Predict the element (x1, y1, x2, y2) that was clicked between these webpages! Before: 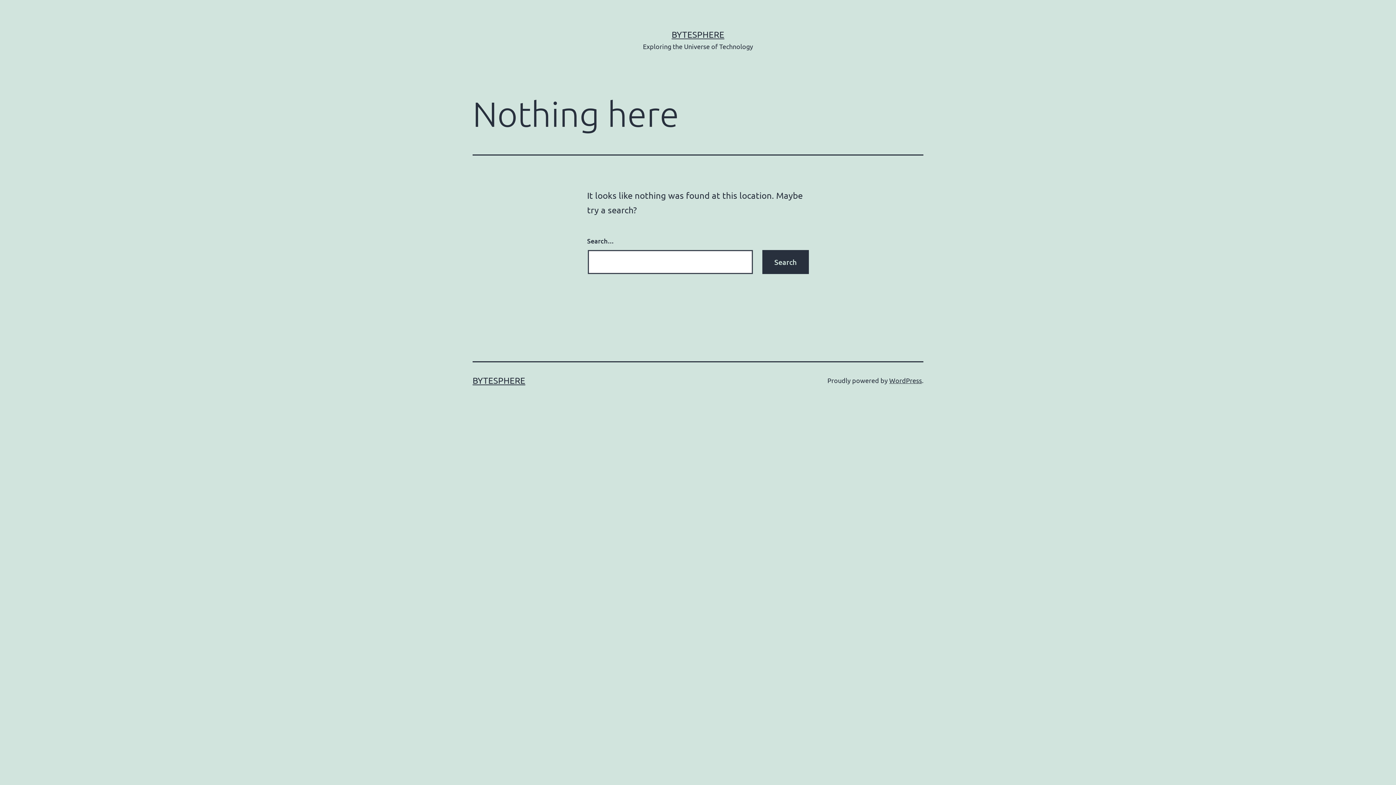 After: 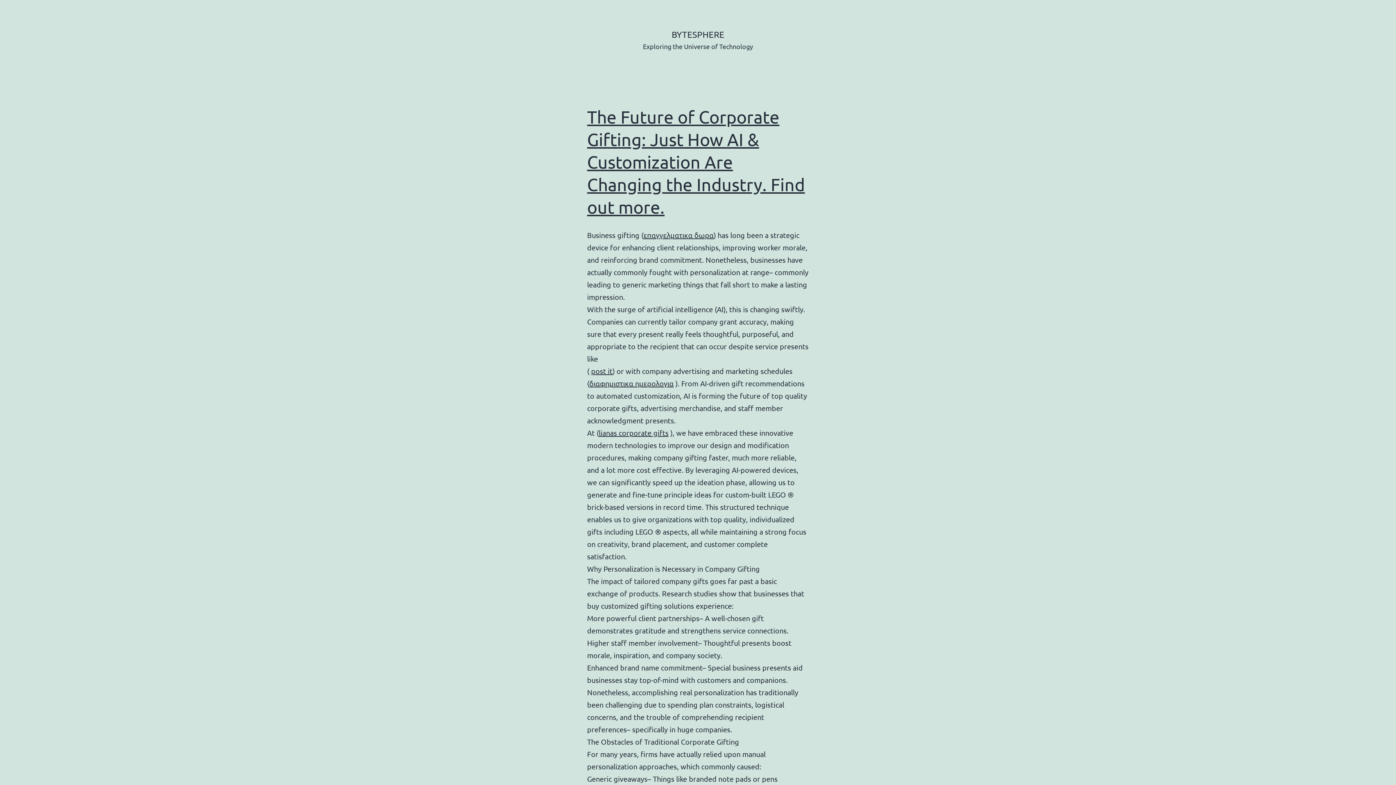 Action: label: BYTESPHERE bbox: (671, 29, 724, 39)